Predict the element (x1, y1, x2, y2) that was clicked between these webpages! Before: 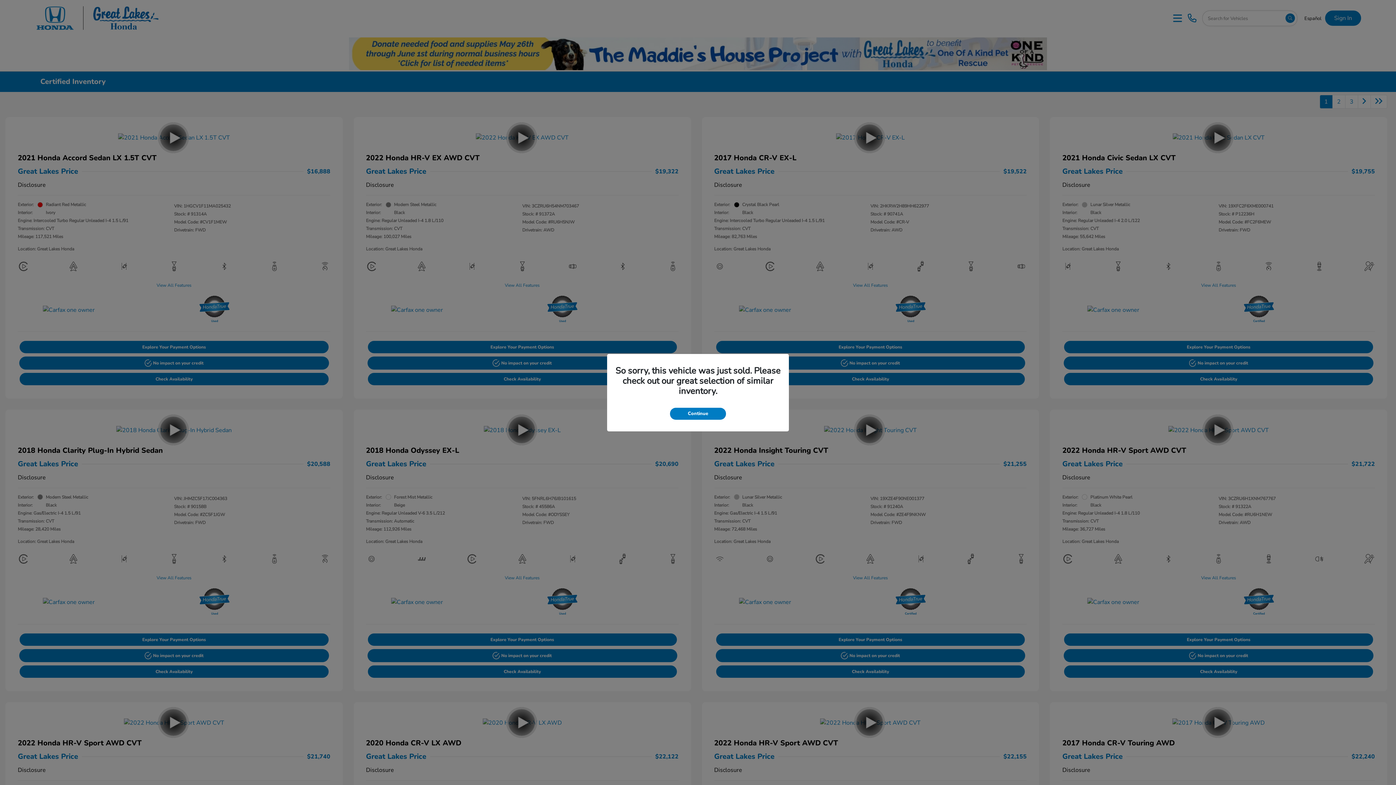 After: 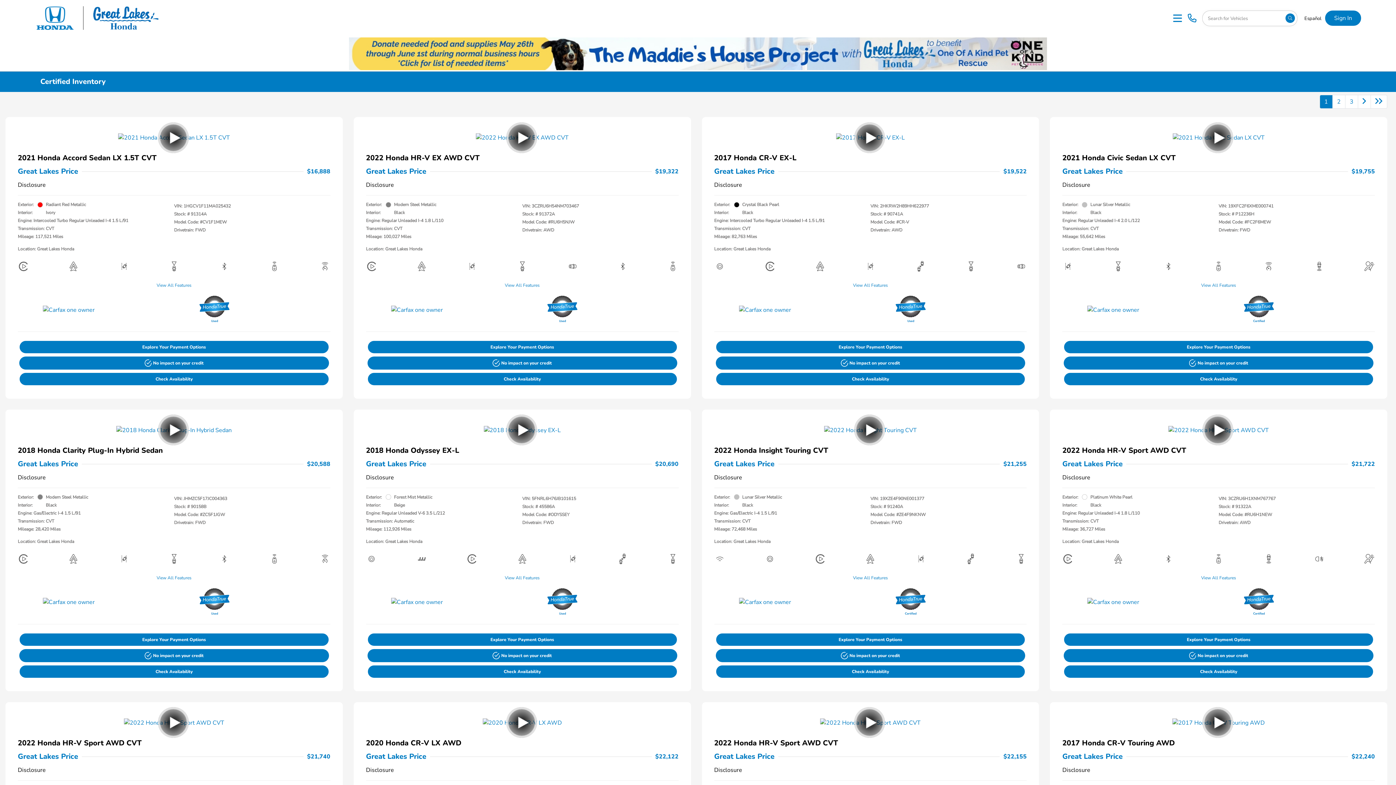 Action: label: Continue bbox: (670, 407, 726, 419)